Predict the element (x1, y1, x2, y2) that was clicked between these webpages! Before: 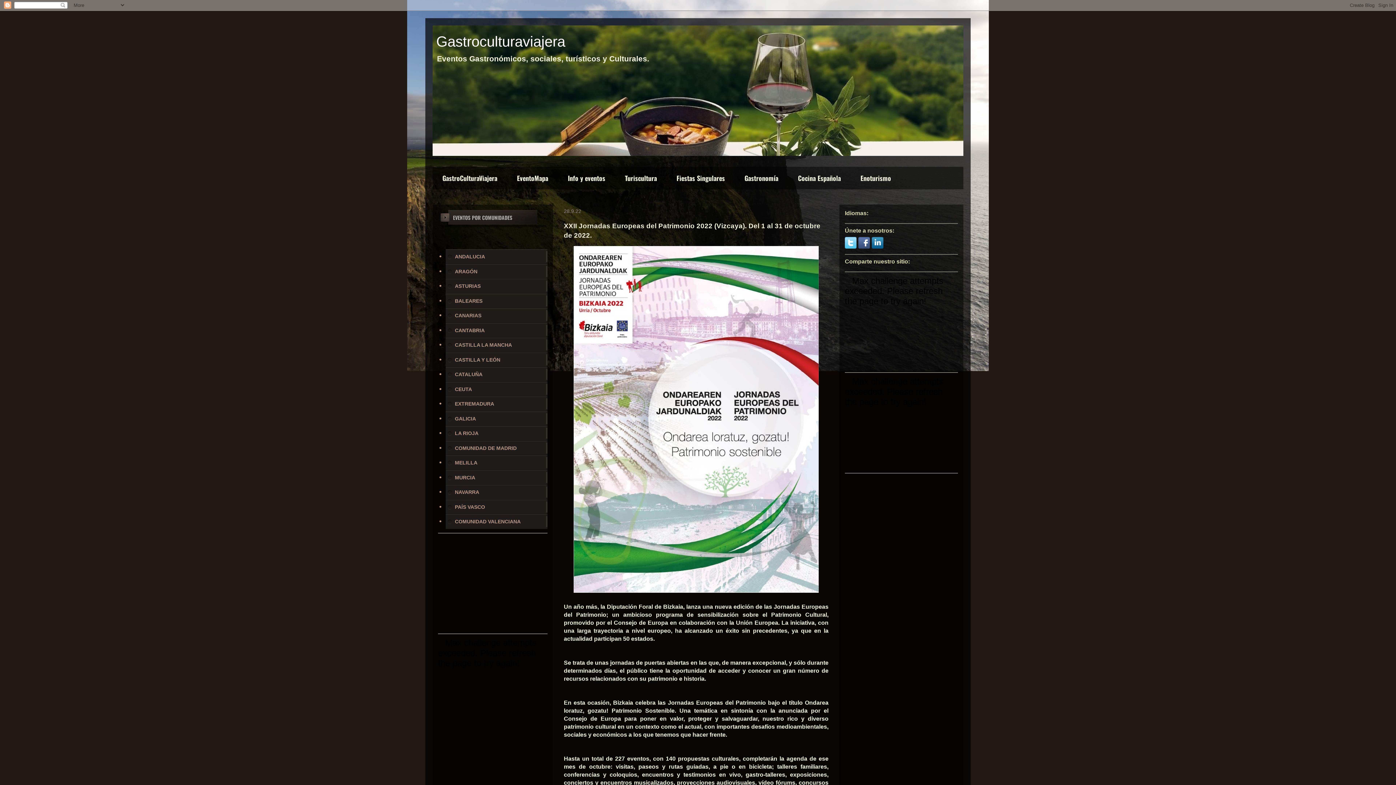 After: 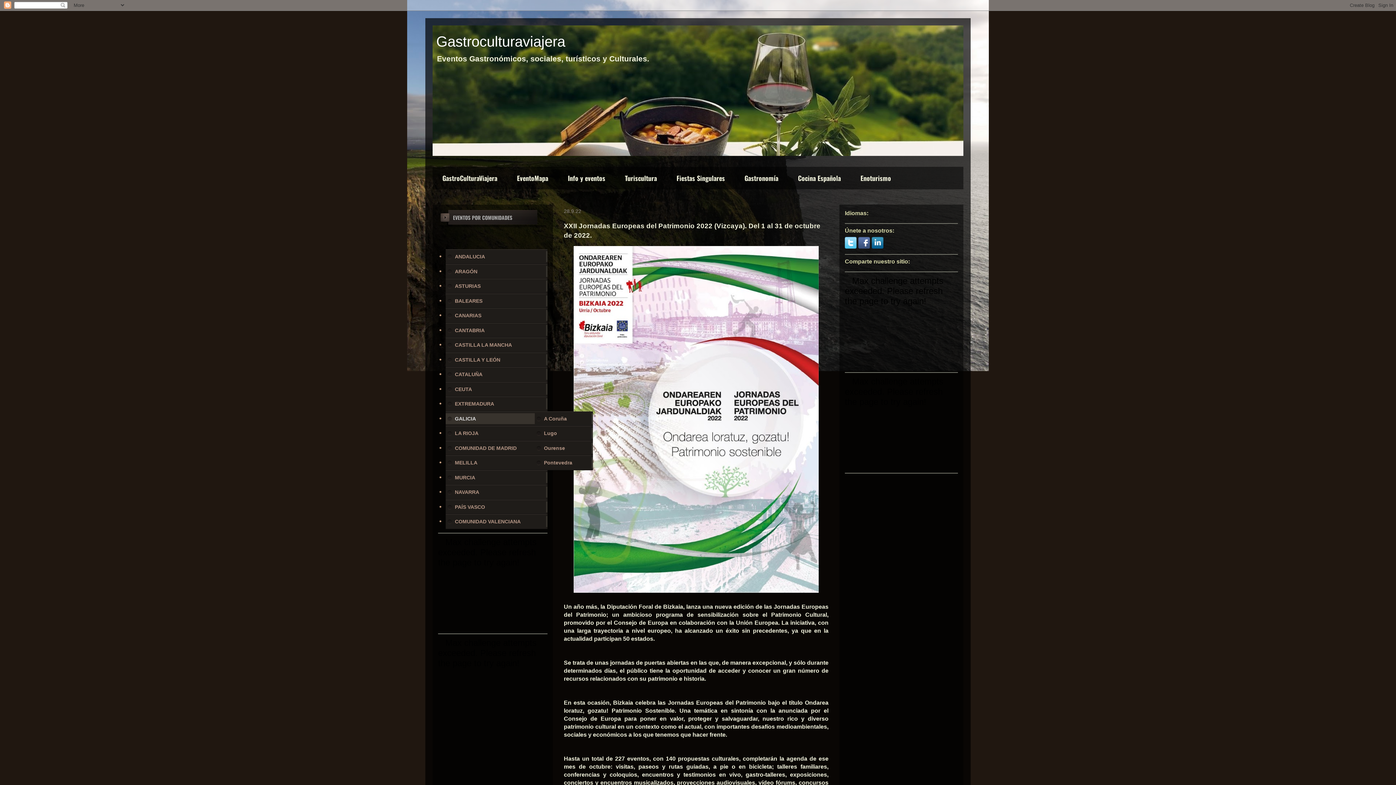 Action: bbox: (445, 413, 547, 424) label: GALICIA